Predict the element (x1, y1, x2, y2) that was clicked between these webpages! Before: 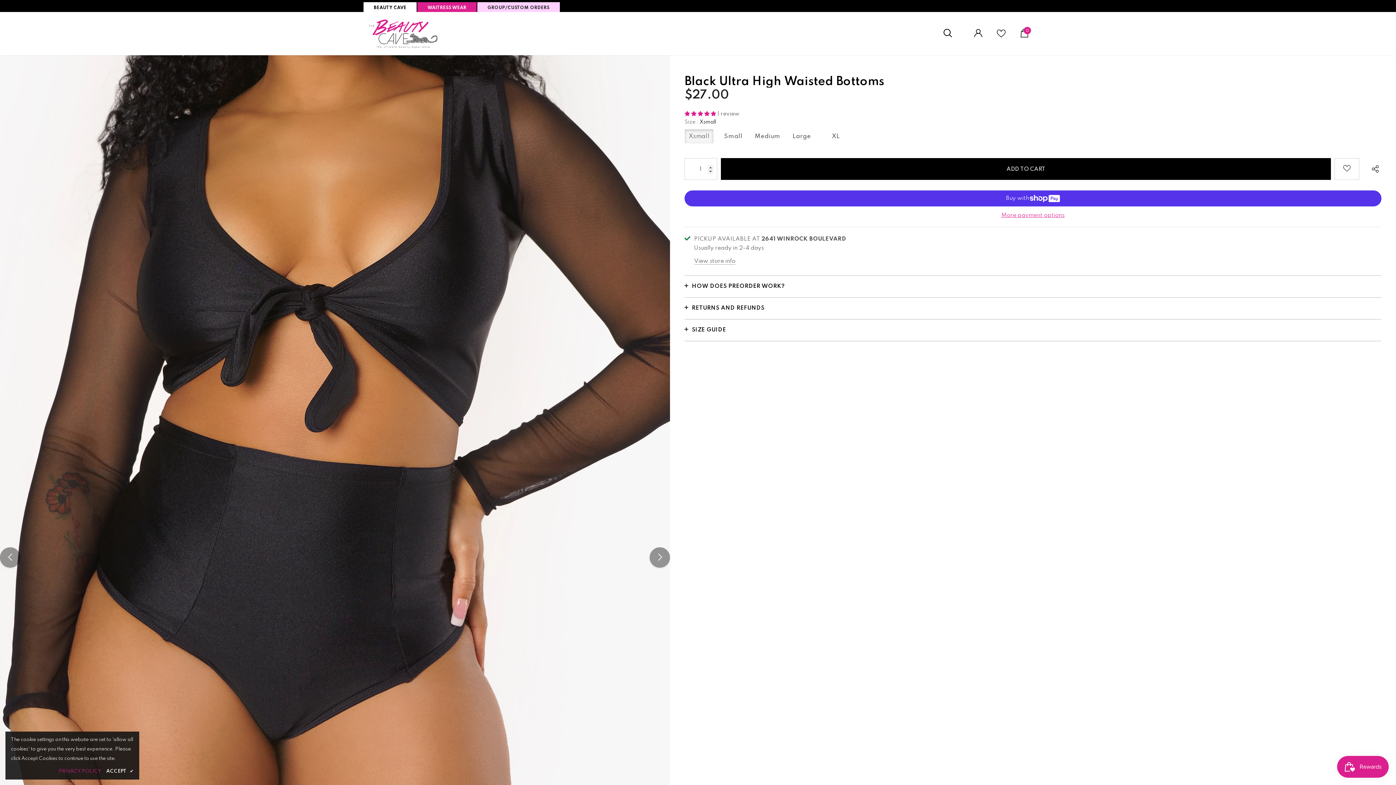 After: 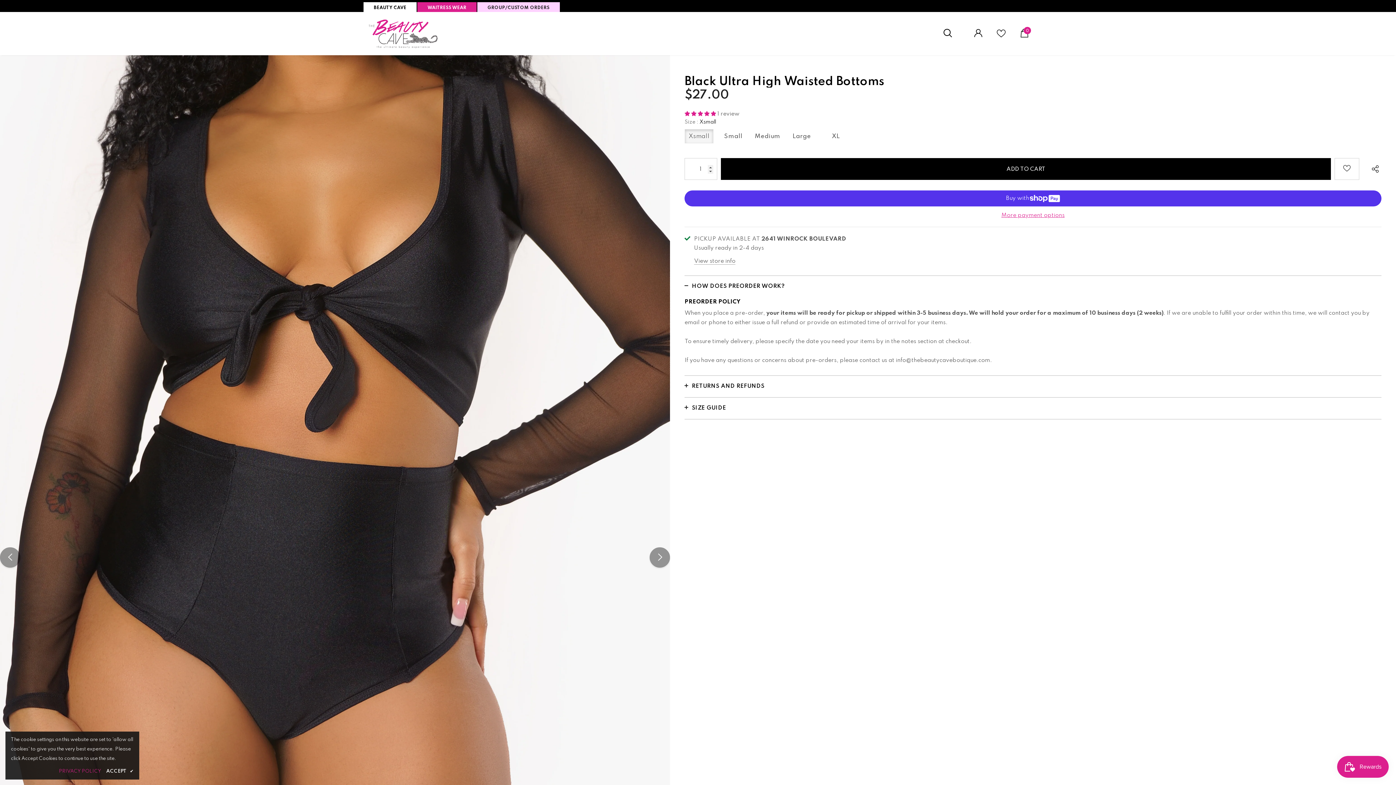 Action: label: HOW DOES PREORDER WORK? bbox: (684, 276, 1381, 297)